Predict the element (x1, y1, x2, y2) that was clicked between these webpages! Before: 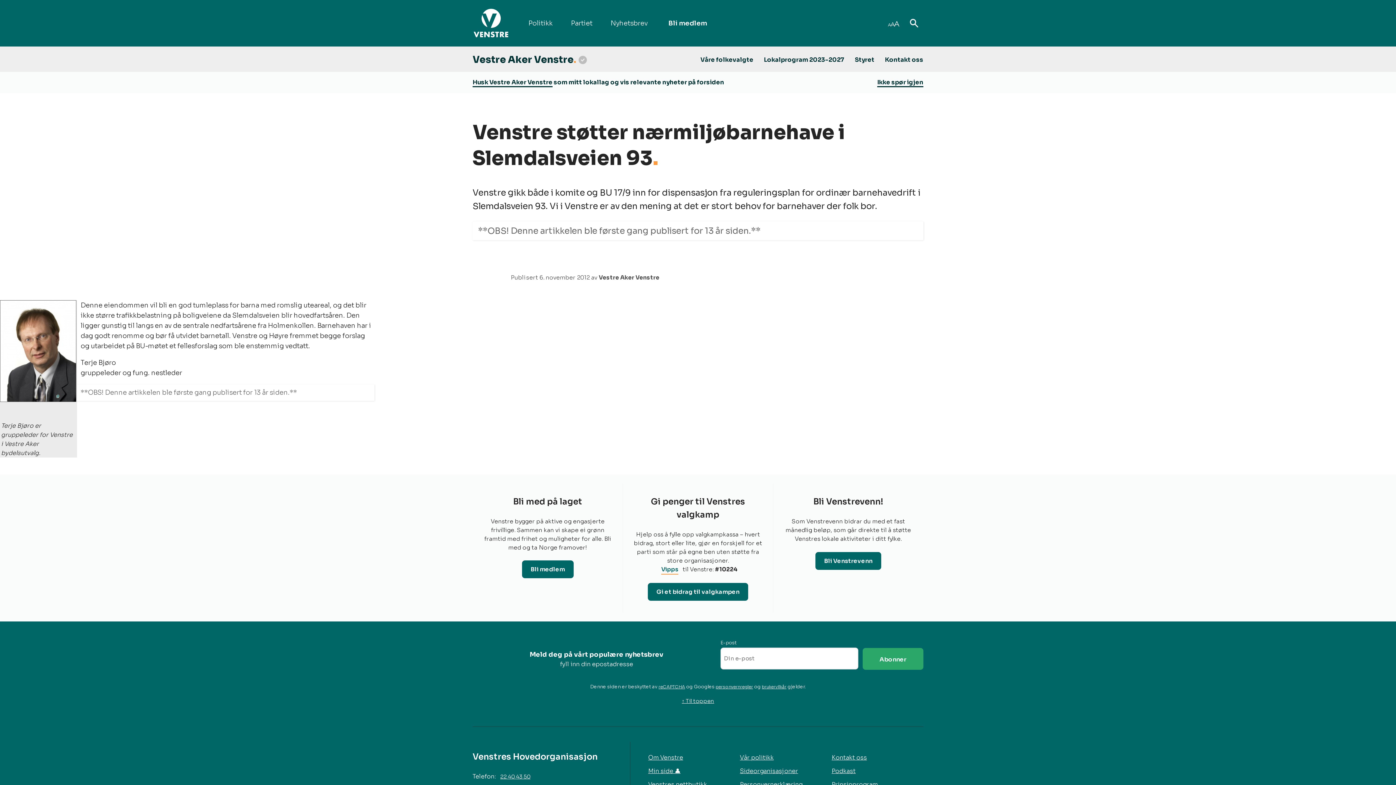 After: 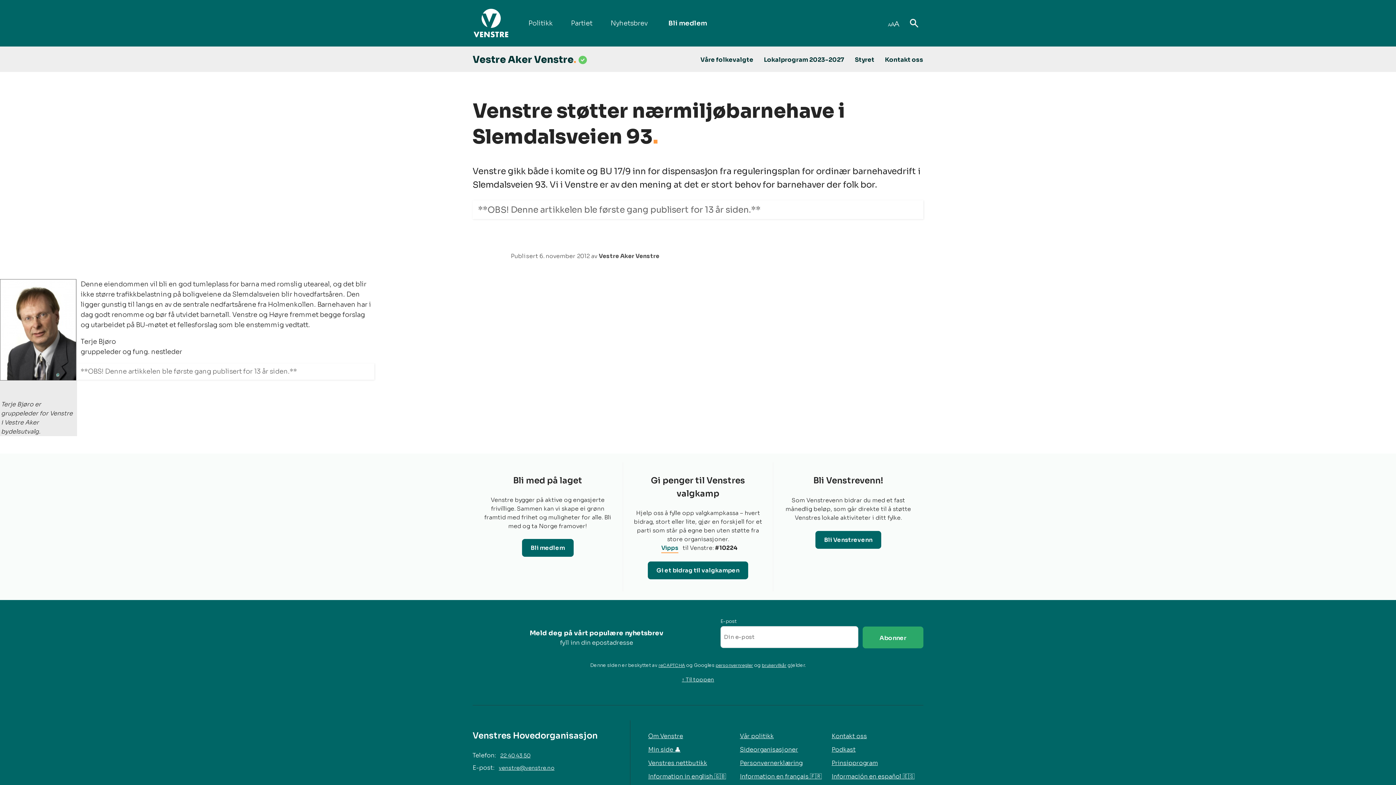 Action: label: Husk Vestre Aker Venstre bbox: (472, 78, 552, 87)